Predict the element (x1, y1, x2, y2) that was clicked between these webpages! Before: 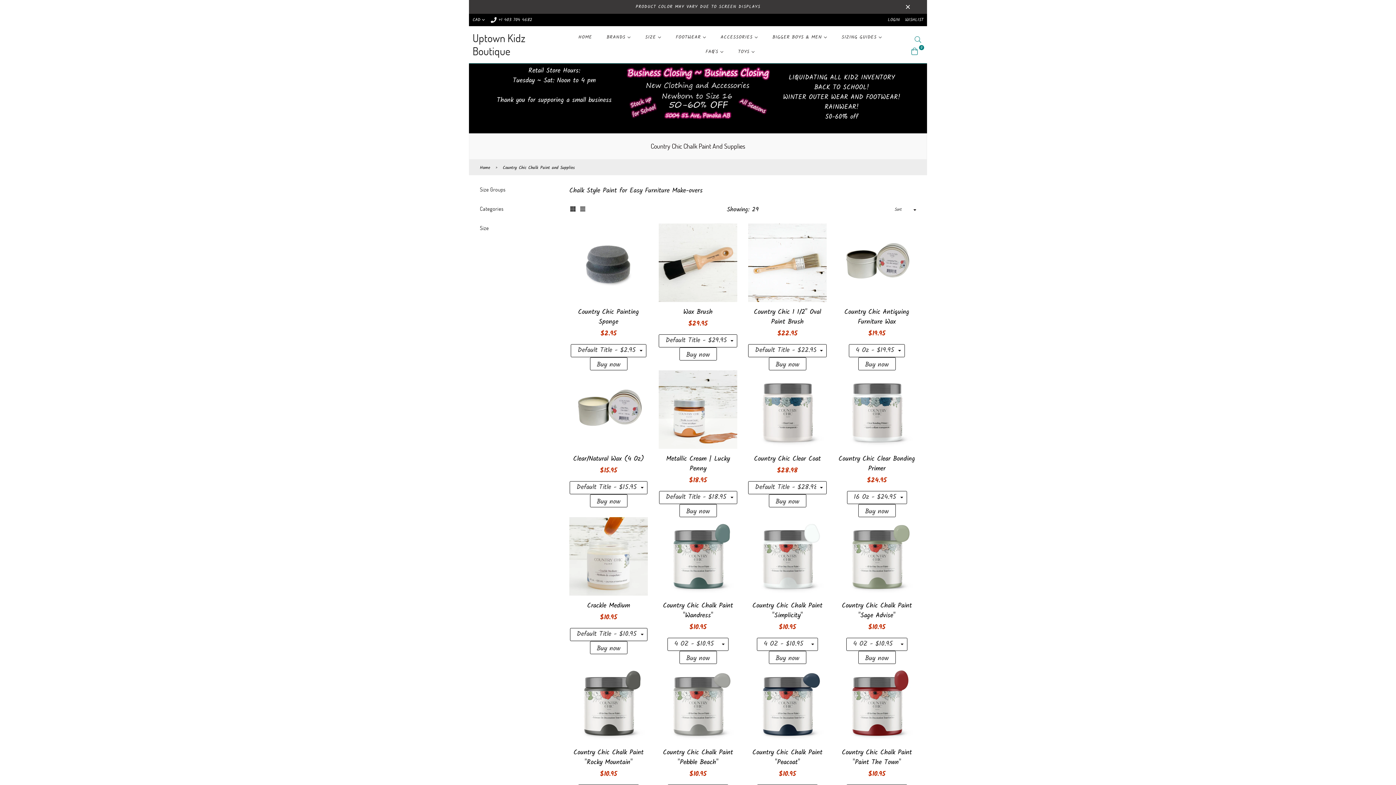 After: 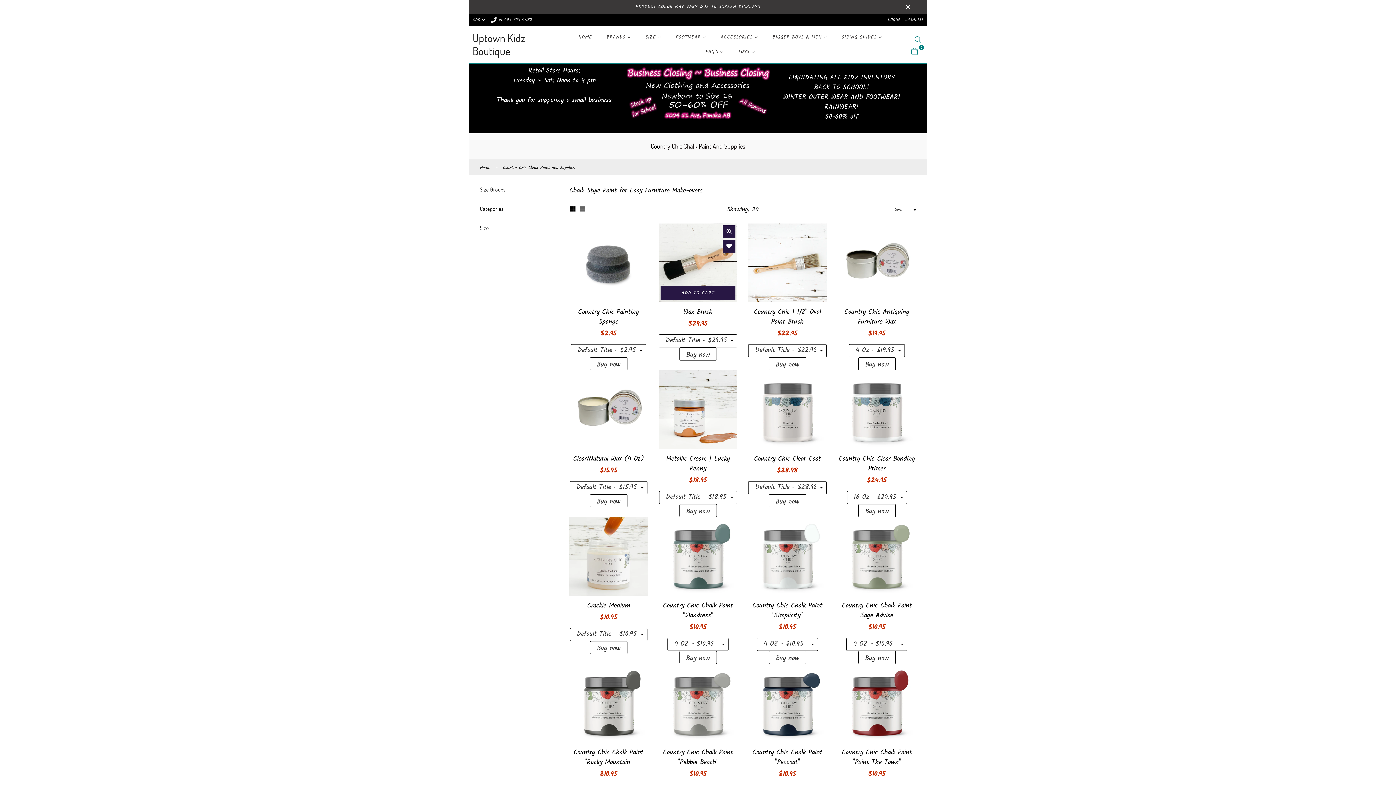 Action: bbox: (722, 249, 735, 261)